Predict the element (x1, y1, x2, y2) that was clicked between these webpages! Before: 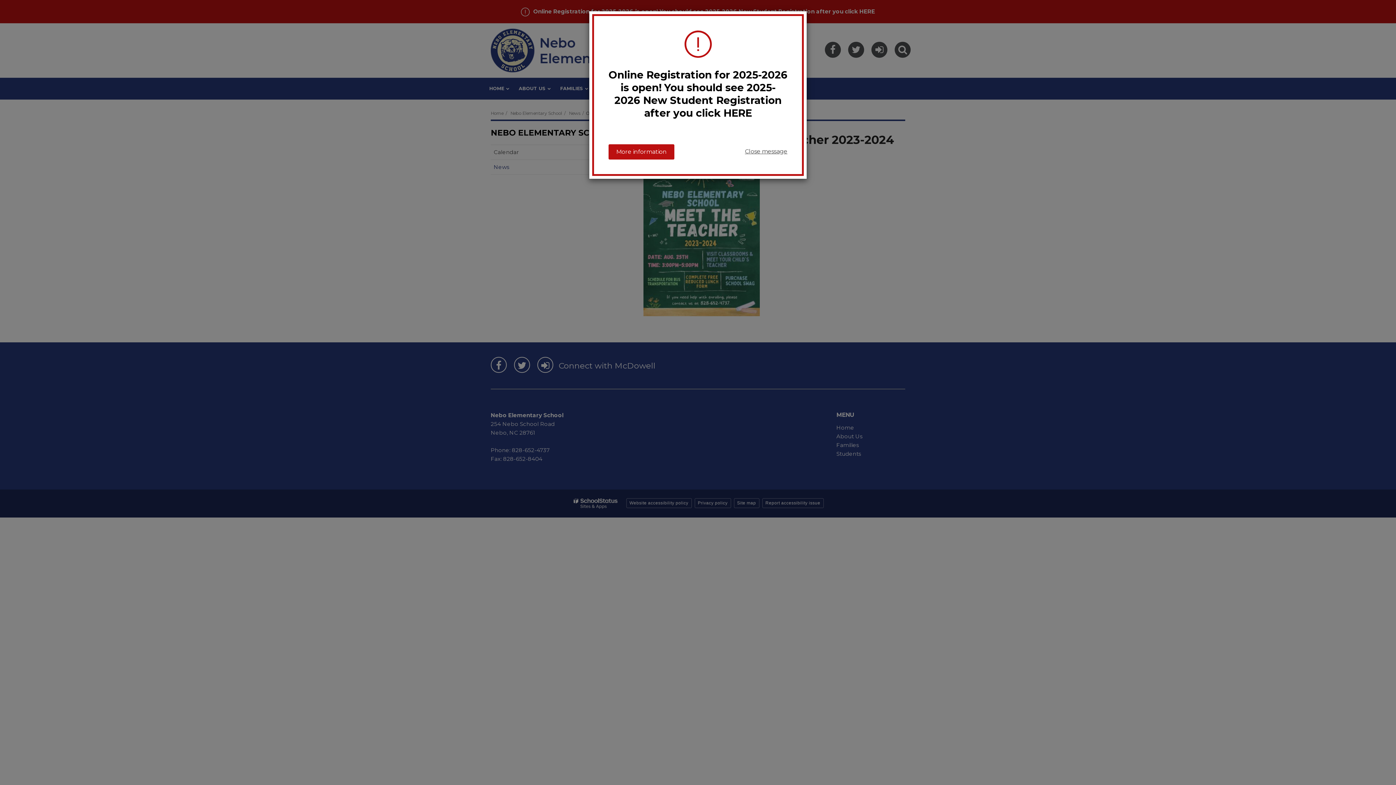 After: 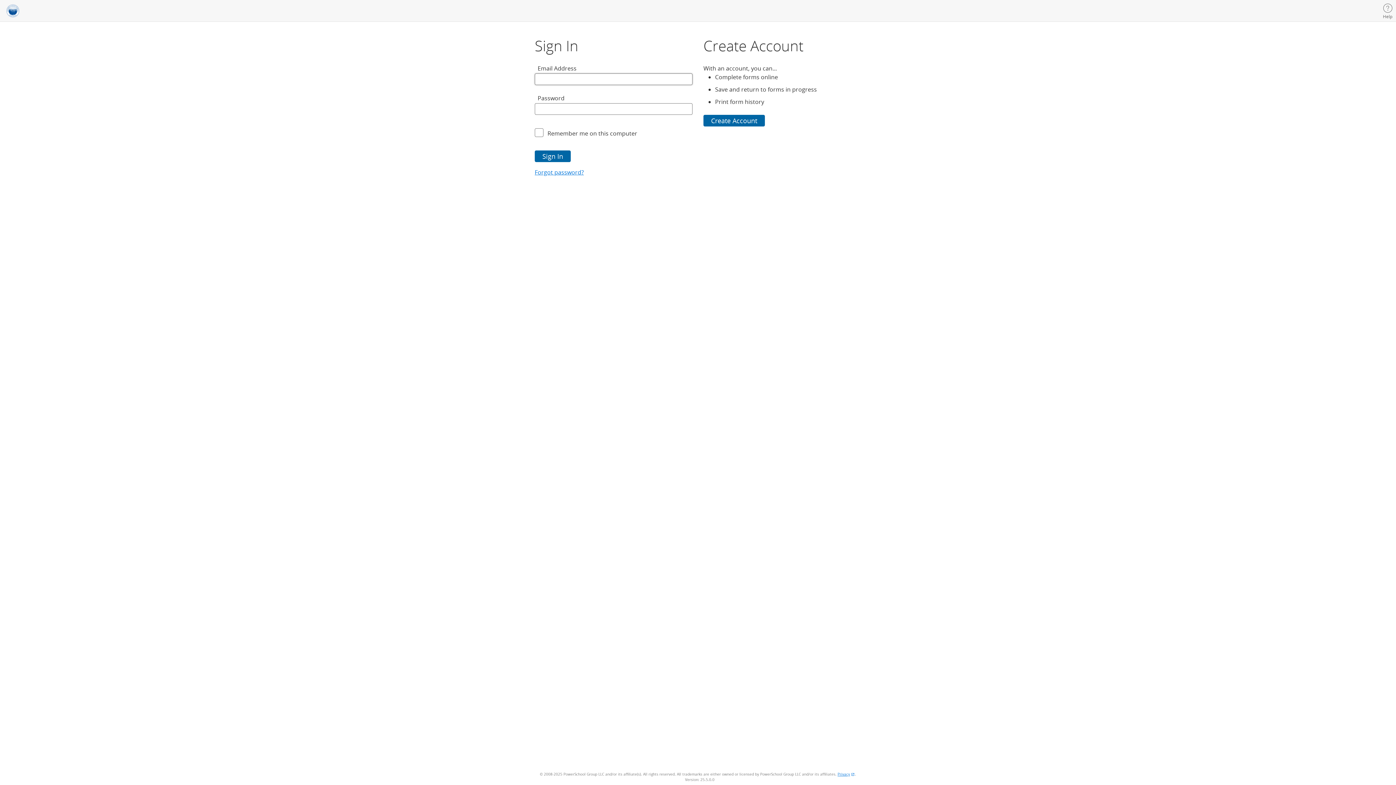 Action: bbox: (608, 144, 674, 159) label: More information